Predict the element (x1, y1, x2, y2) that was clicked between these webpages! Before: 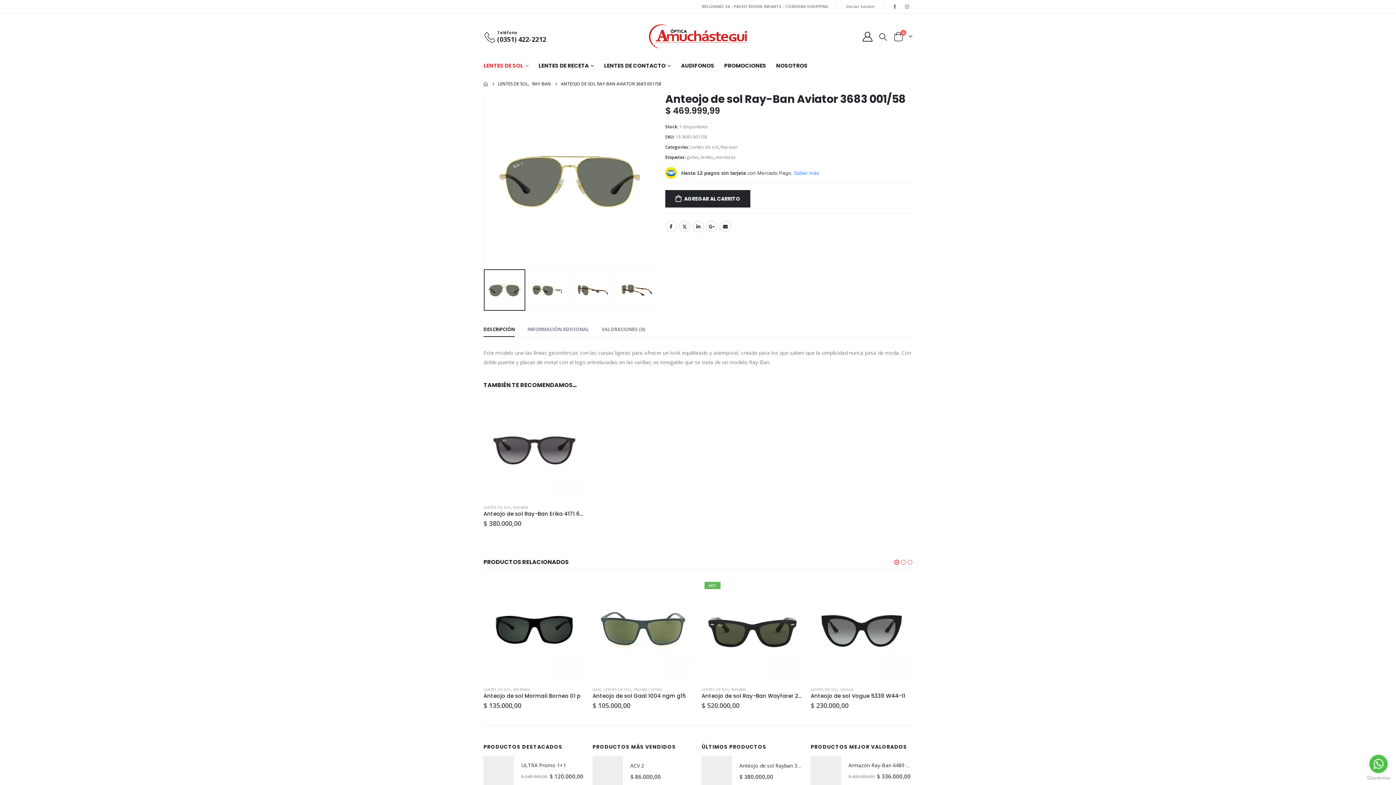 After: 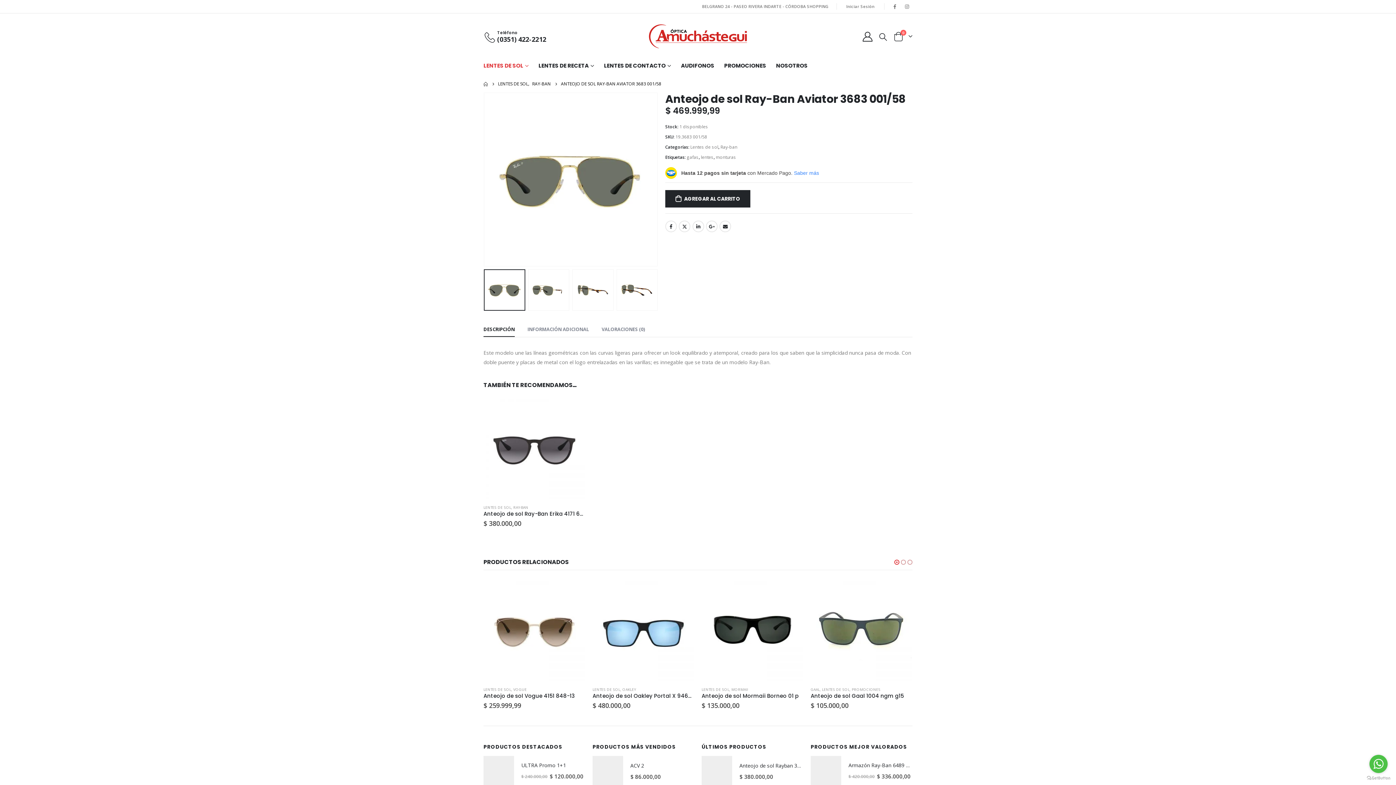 Action: bbox: (893, 558, 900, 566) label: owl-dot